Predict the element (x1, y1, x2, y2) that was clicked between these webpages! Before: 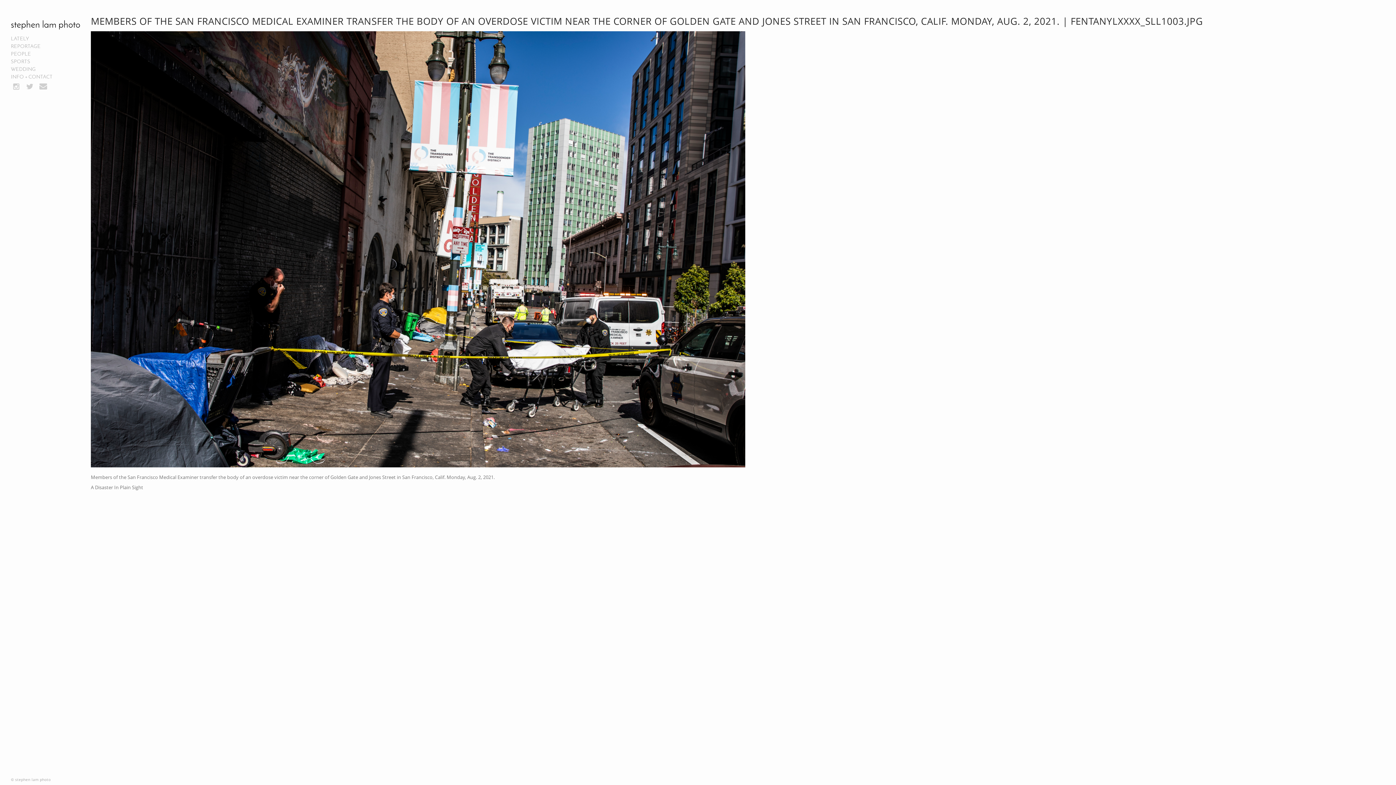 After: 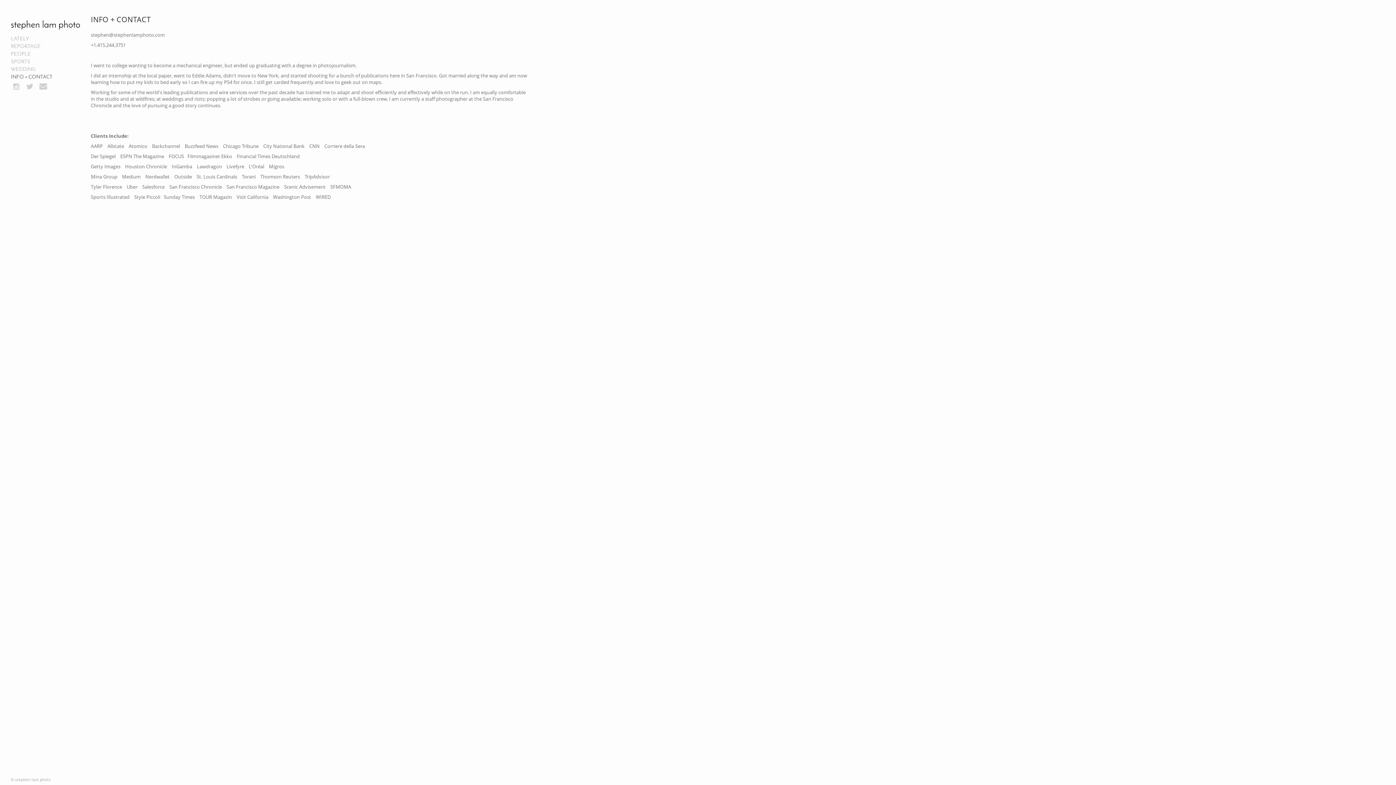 Action: label: INFO + CONTACT bbox: (10, 74, 52, 80)